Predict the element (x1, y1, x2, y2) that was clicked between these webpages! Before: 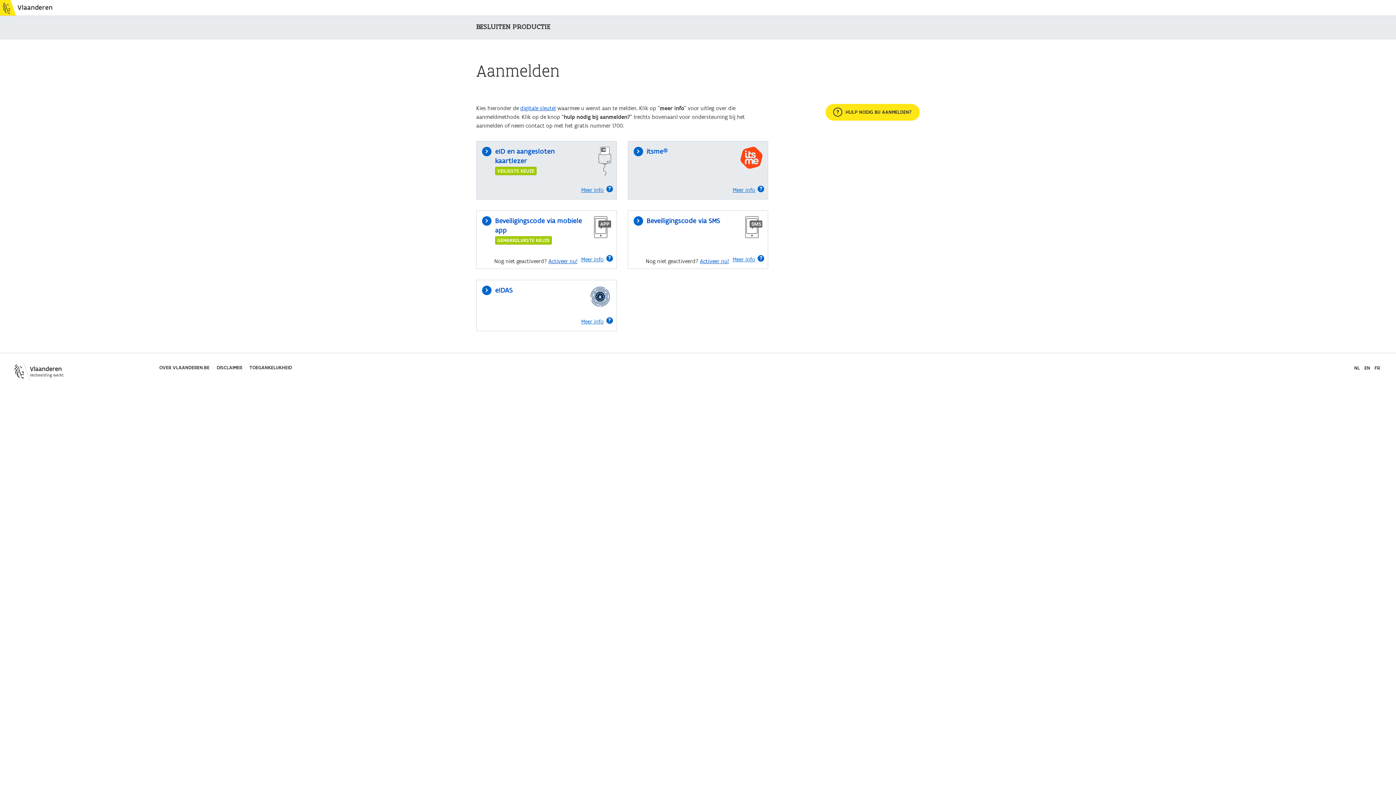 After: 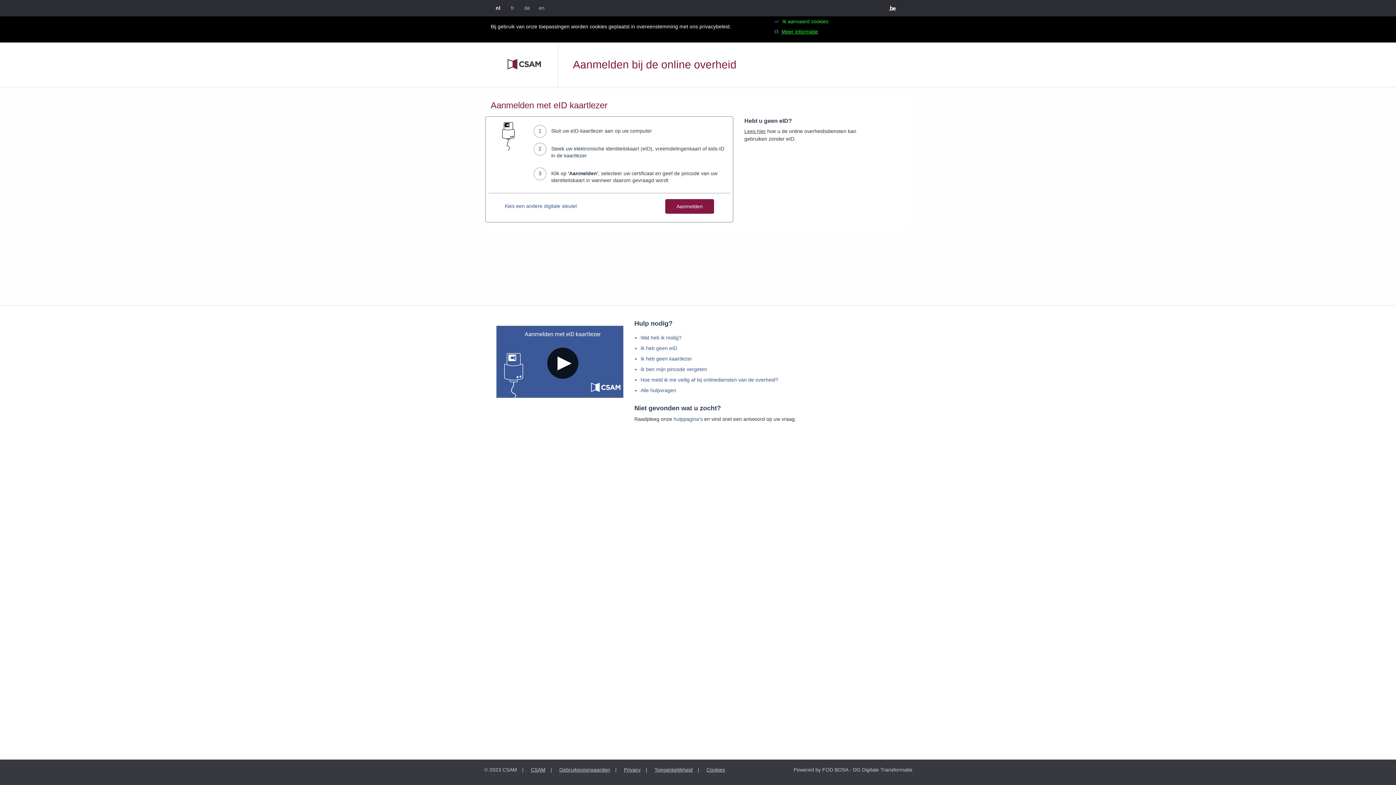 Action: bbox: (495, 146, 585, 177) label: eID en aangesloten kaartlezer
VEILIGSTE KEUZE